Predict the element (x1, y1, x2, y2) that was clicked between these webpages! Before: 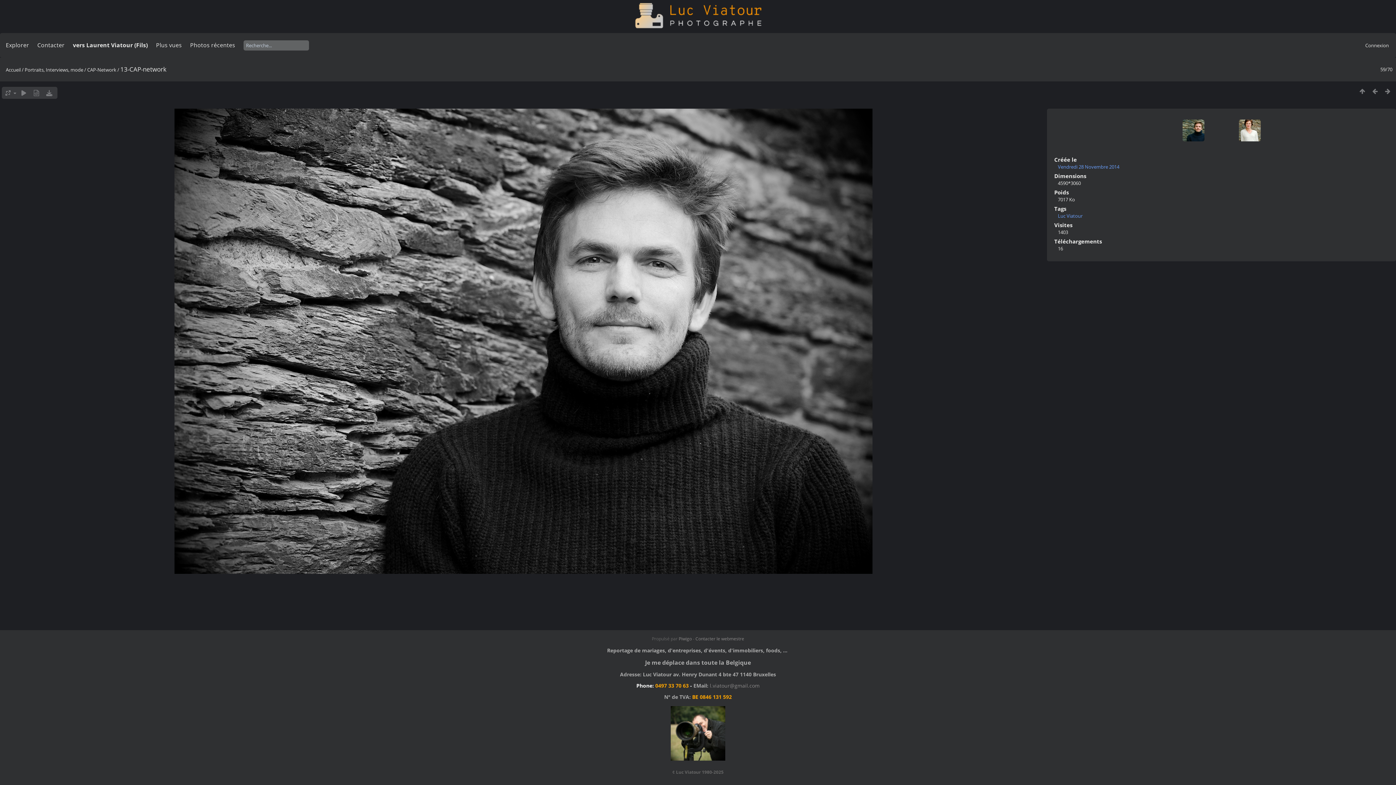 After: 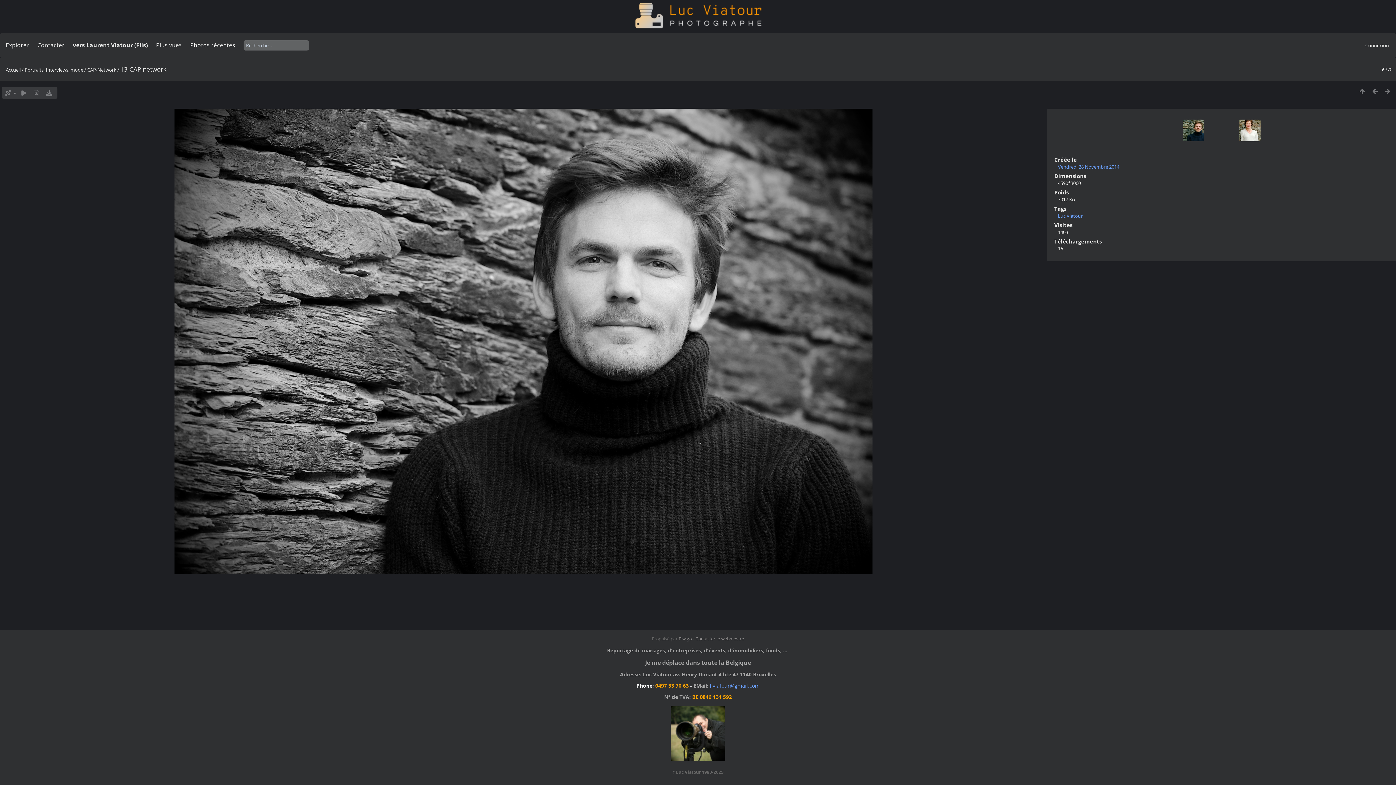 Action: bbox: (710, 682, 759, 689) label: l.viatour@gmail.com